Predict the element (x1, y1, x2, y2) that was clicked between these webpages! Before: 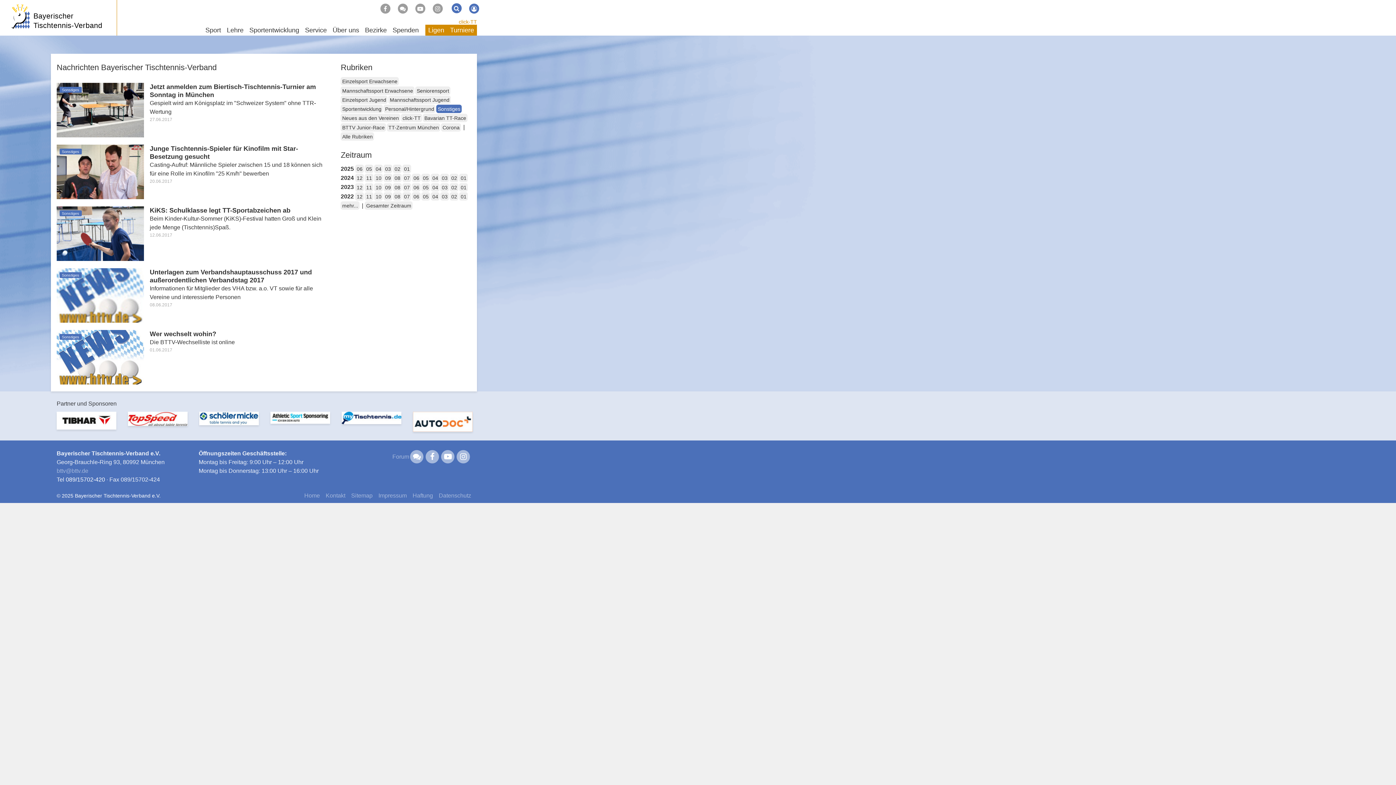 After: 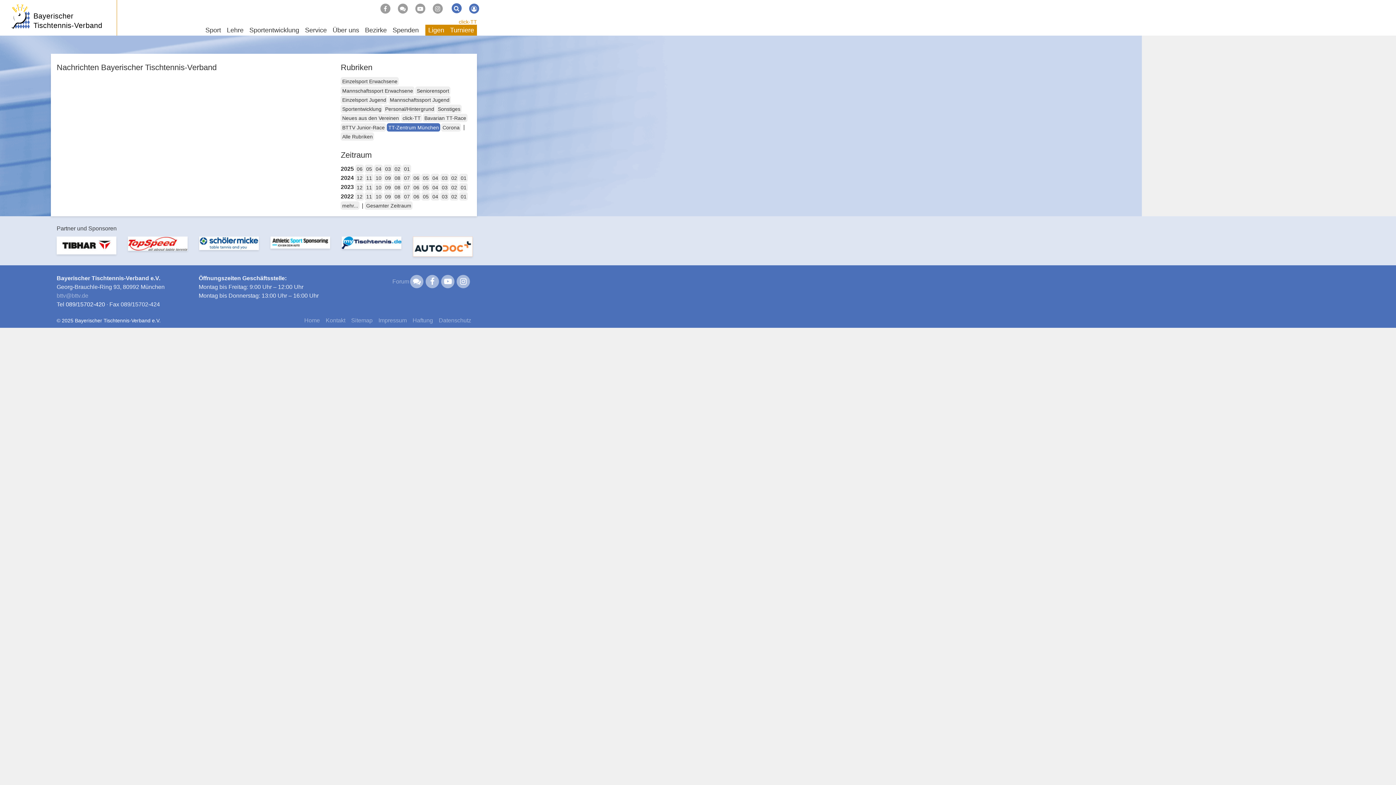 Action: label: TT-Zentrum München bbox: (387, 123, 440, 131)